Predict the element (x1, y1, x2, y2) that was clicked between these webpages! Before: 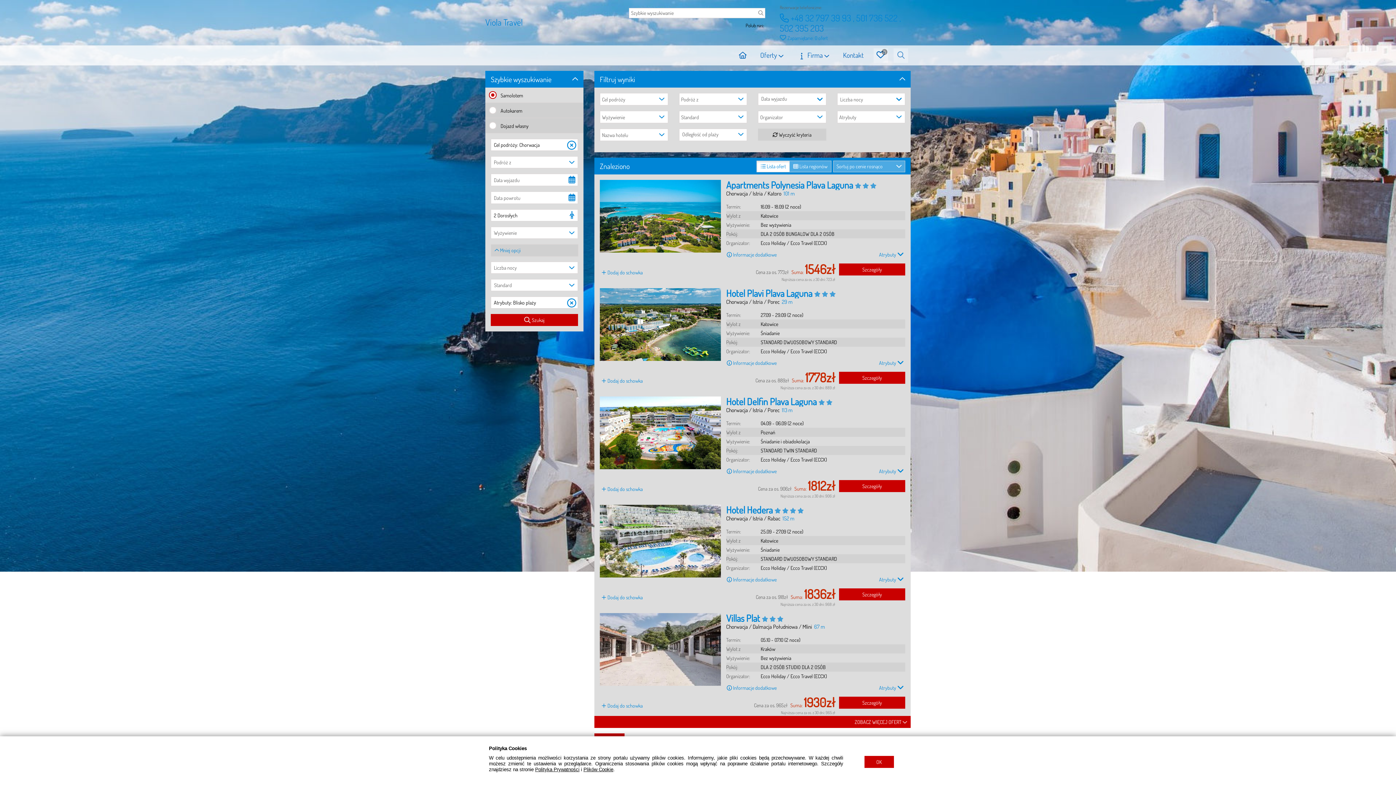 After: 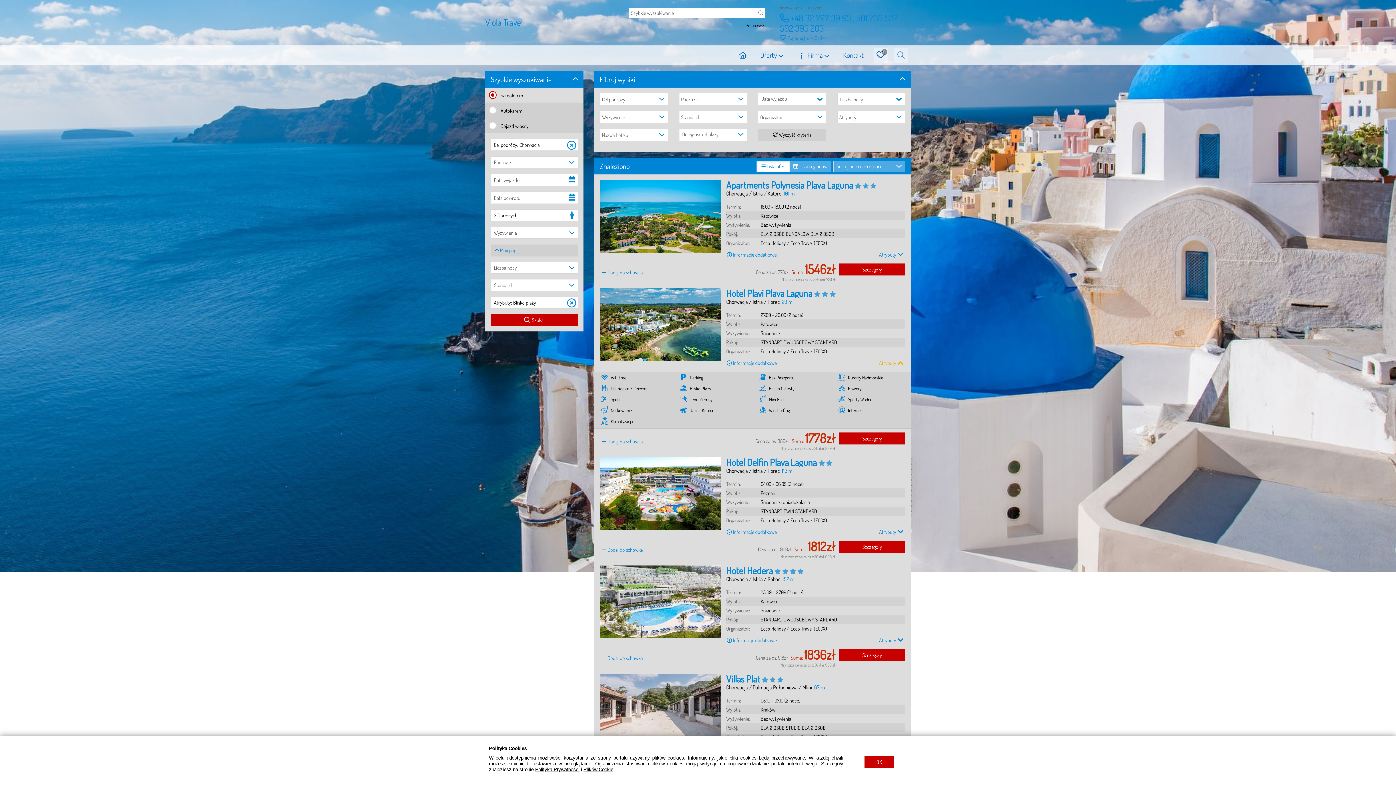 Action: bbox: (877, 359, 905, 366) label: Atrybuty 